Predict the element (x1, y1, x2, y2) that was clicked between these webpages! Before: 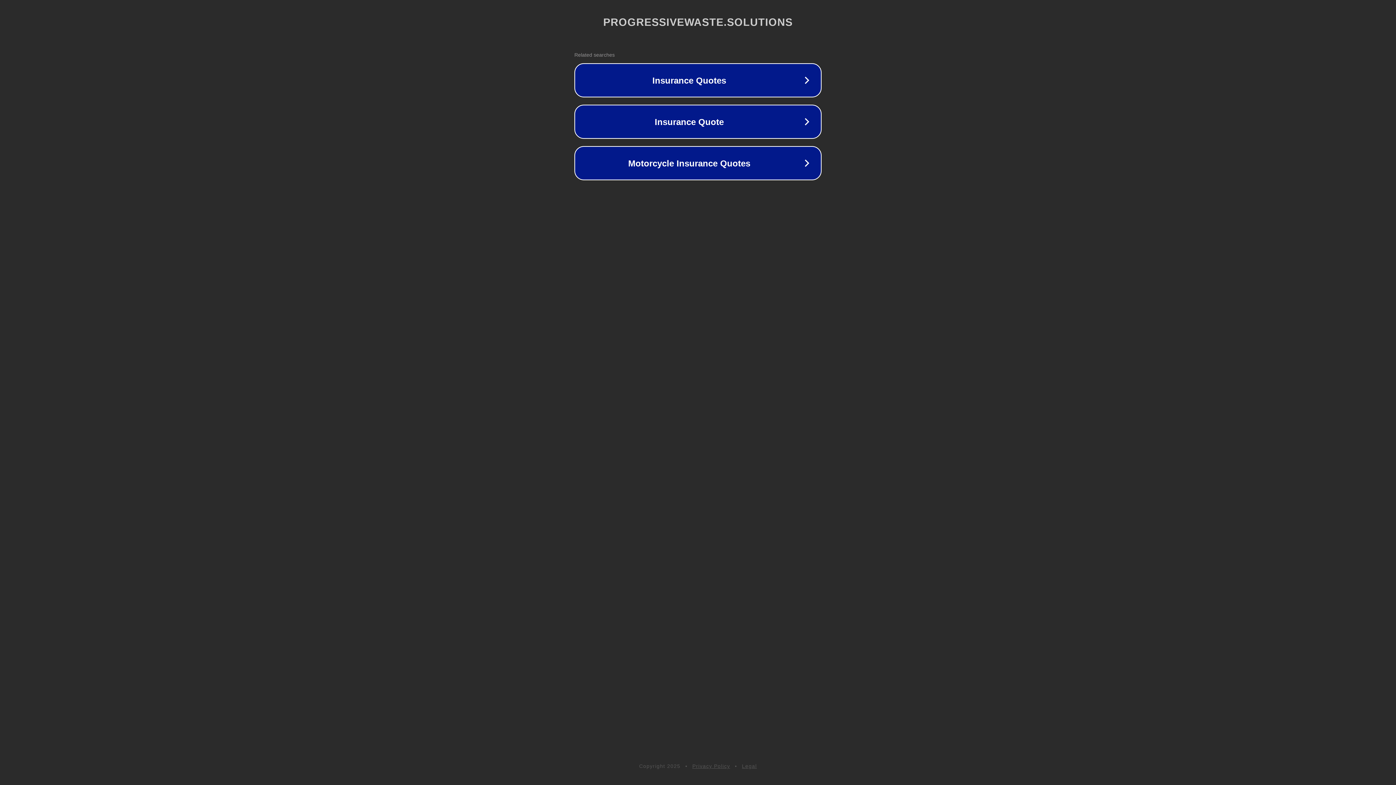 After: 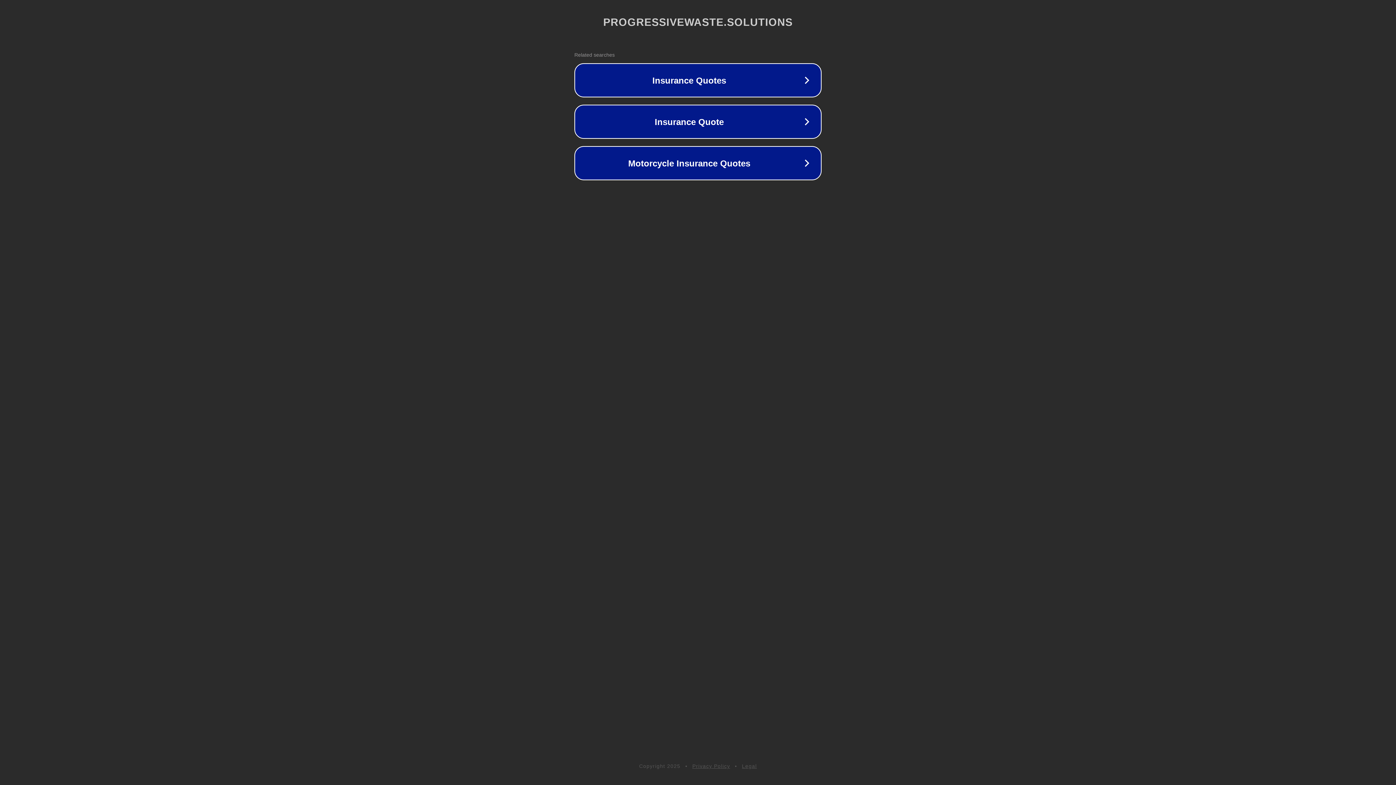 Action: label: Legal bbox: (742, 763, 757, 769)